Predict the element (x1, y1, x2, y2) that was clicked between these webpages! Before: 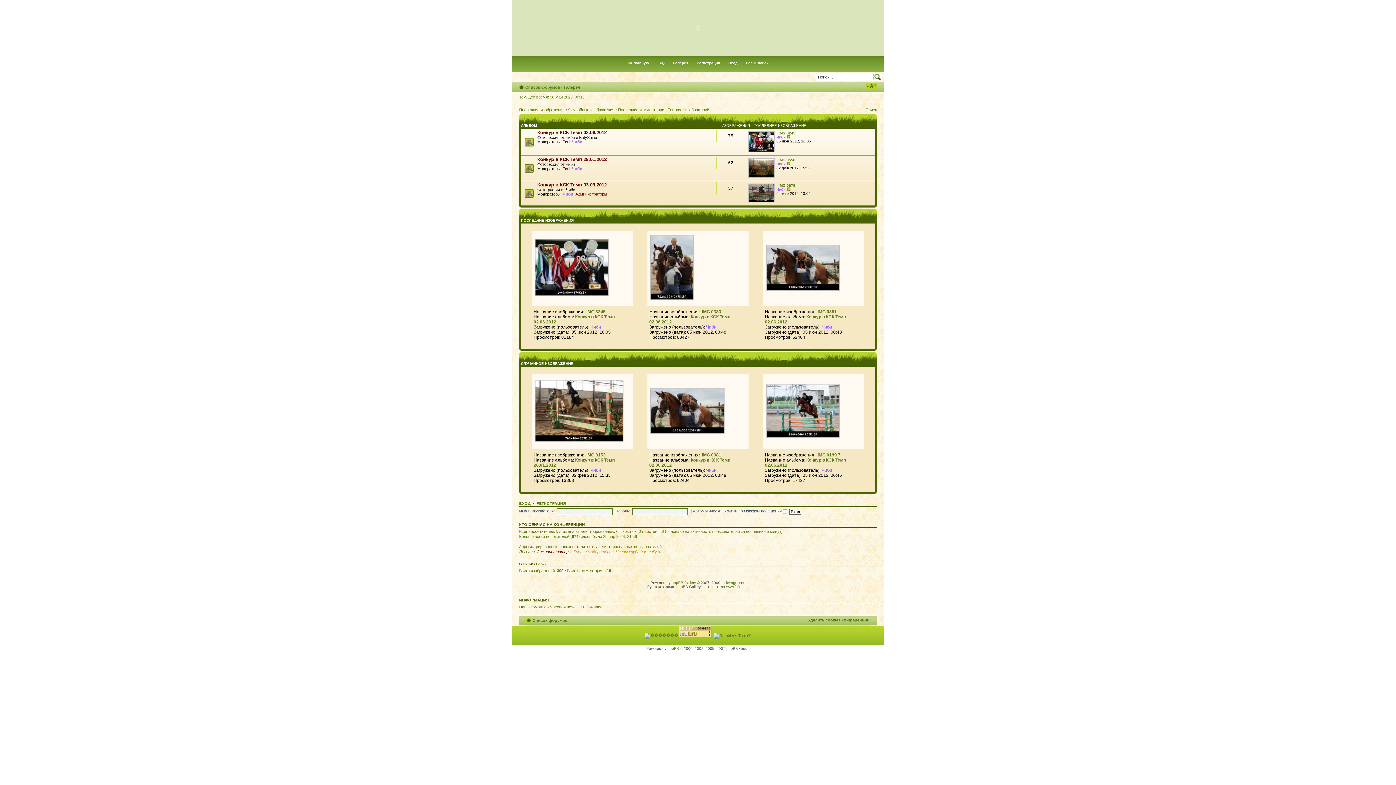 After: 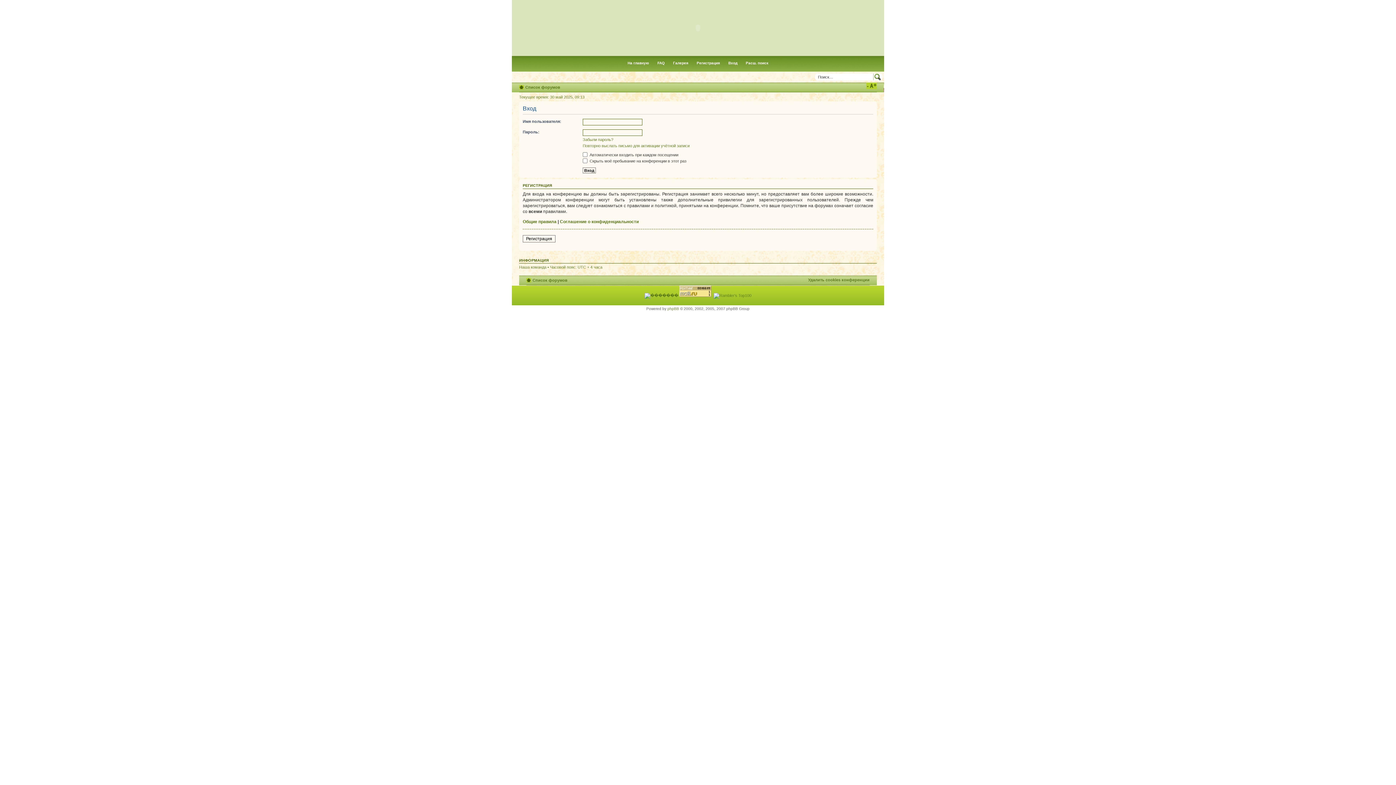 Action: label: Вход bbox: (724, 56, 741, 70)